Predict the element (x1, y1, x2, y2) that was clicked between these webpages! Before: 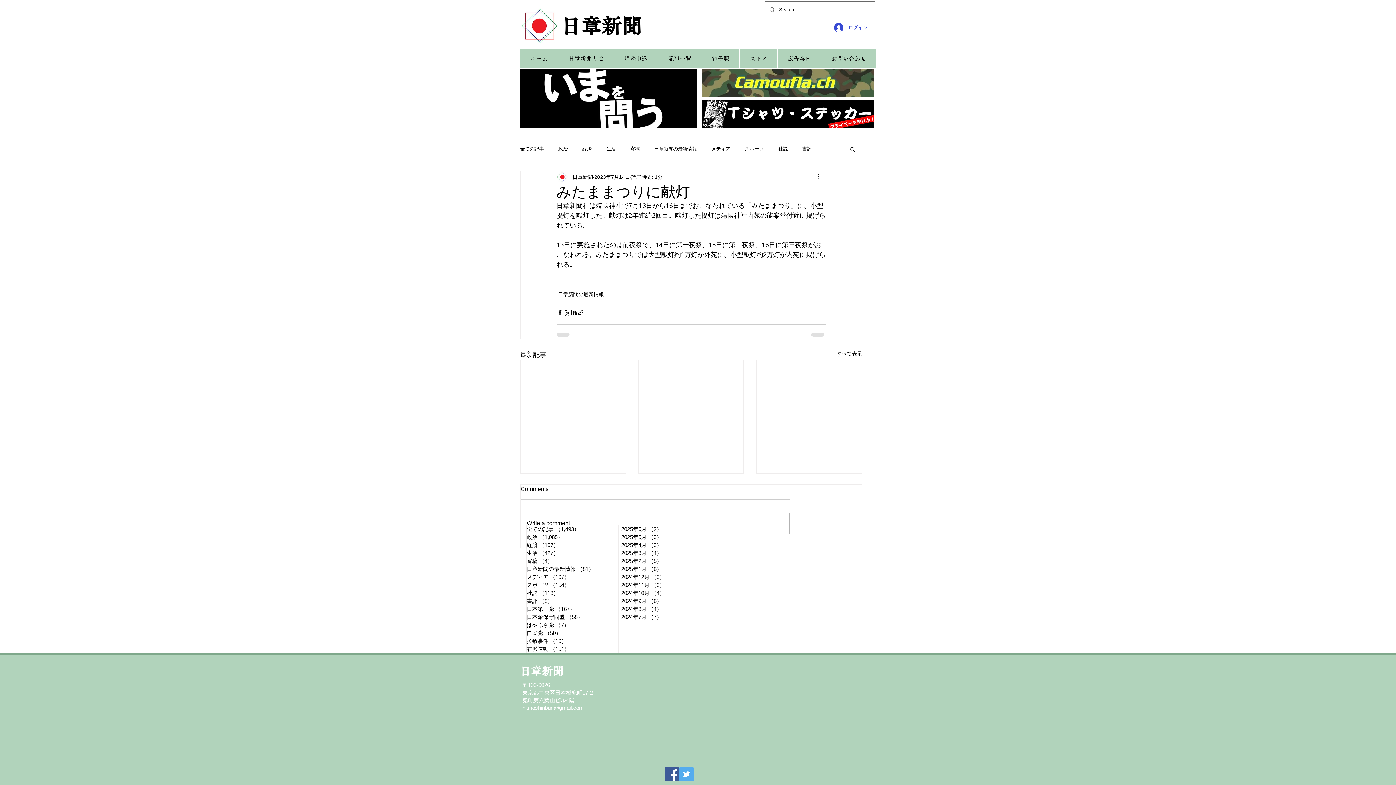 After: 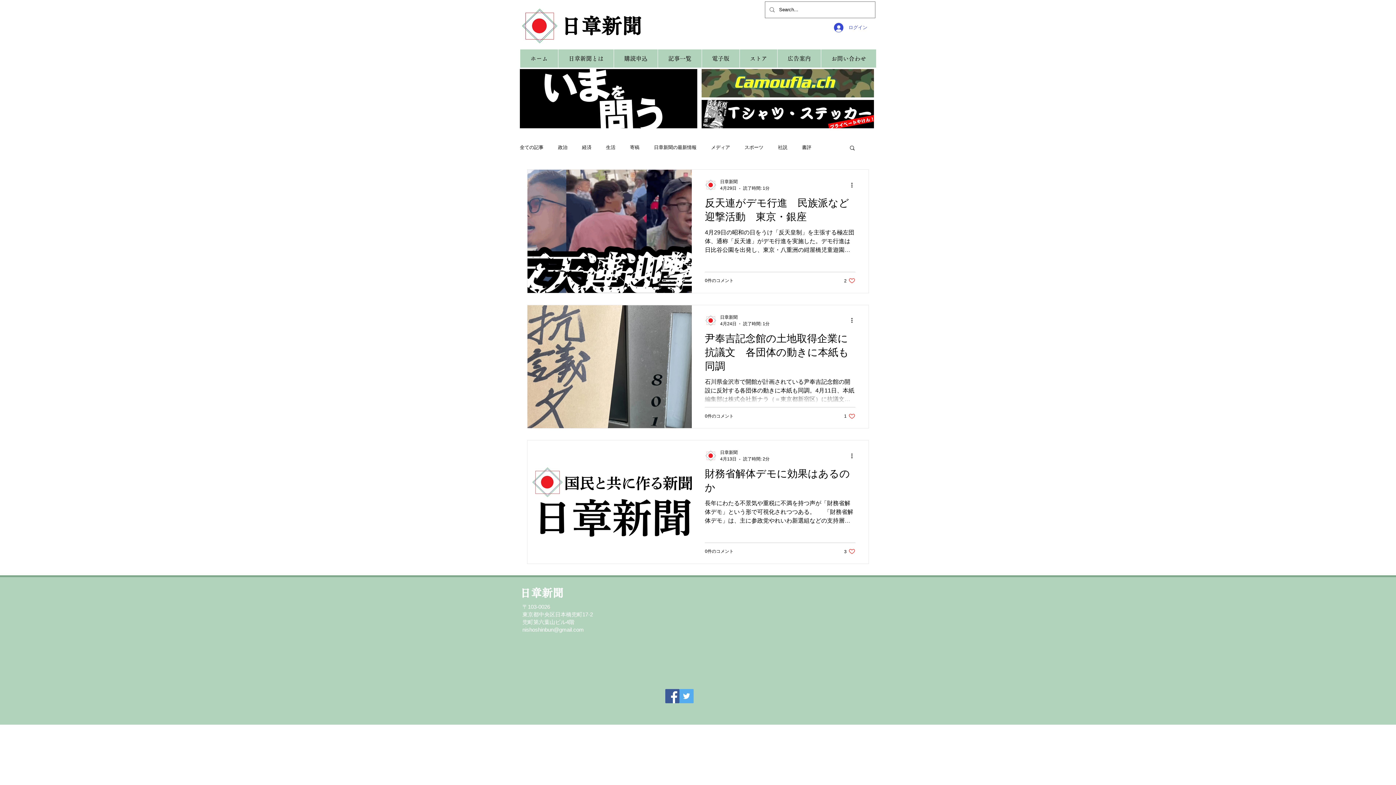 Action: label: 2025年4月 （3）
3件の記事 bbox: (621, 541, 713, 549)